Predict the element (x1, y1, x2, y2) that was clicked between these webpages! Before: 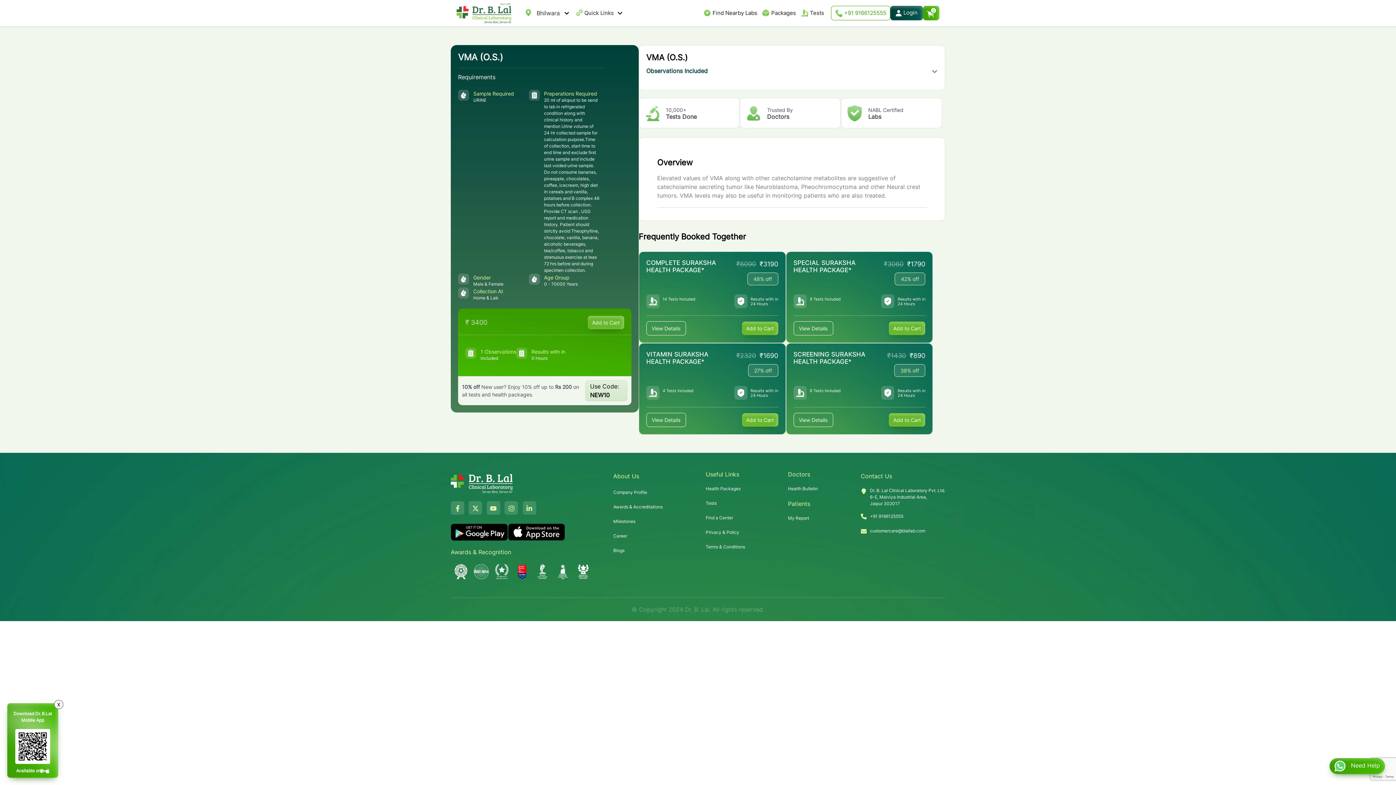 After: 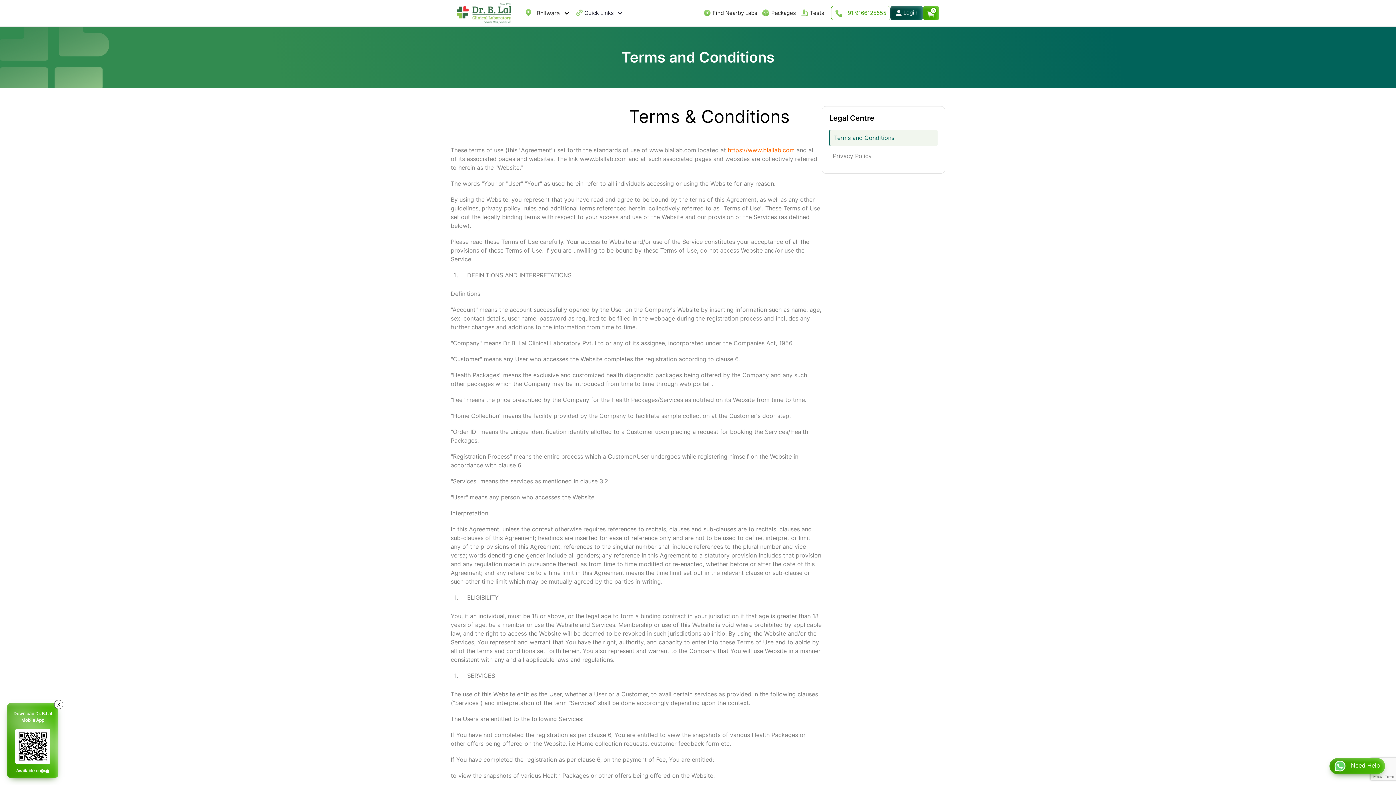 Action: bbox: (705, 542, 745, 552) label: Terms & Conditions